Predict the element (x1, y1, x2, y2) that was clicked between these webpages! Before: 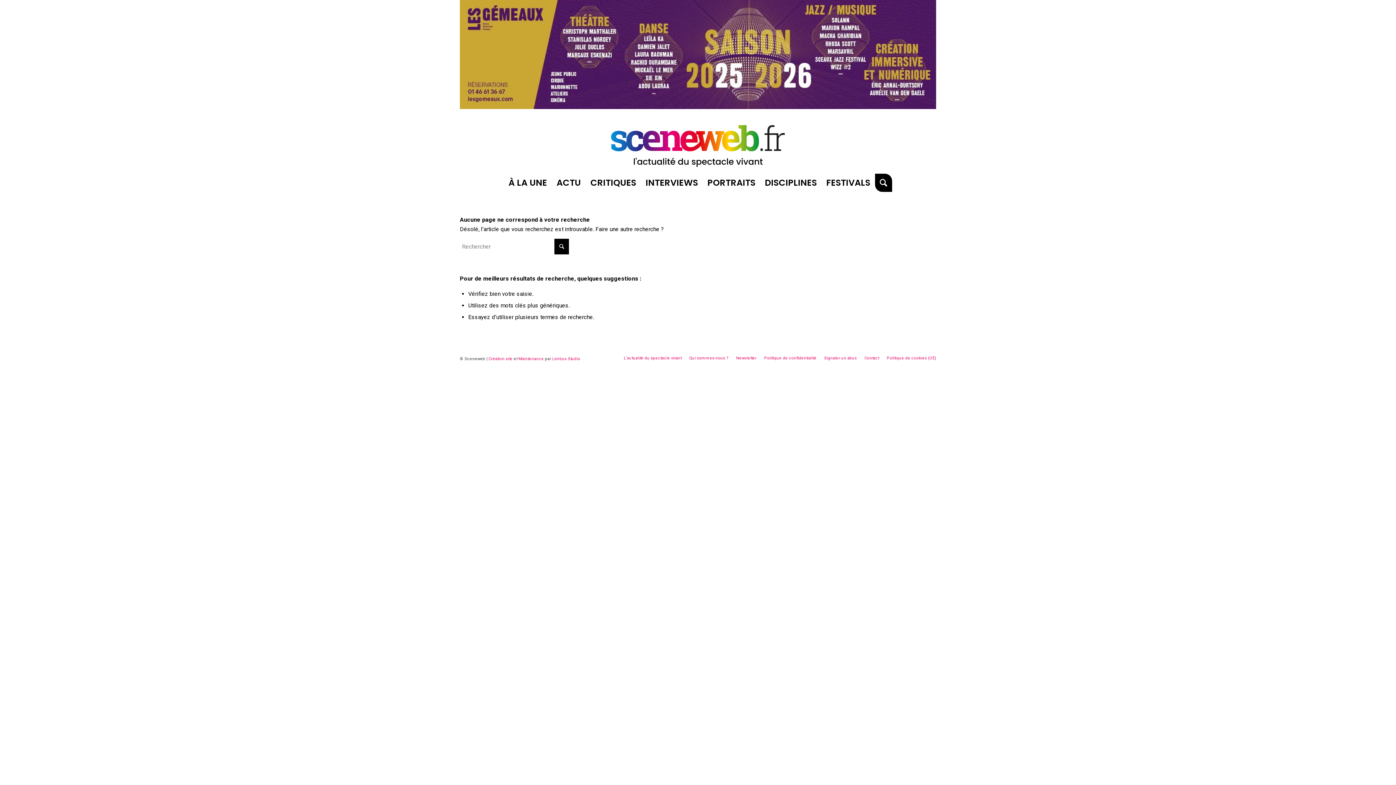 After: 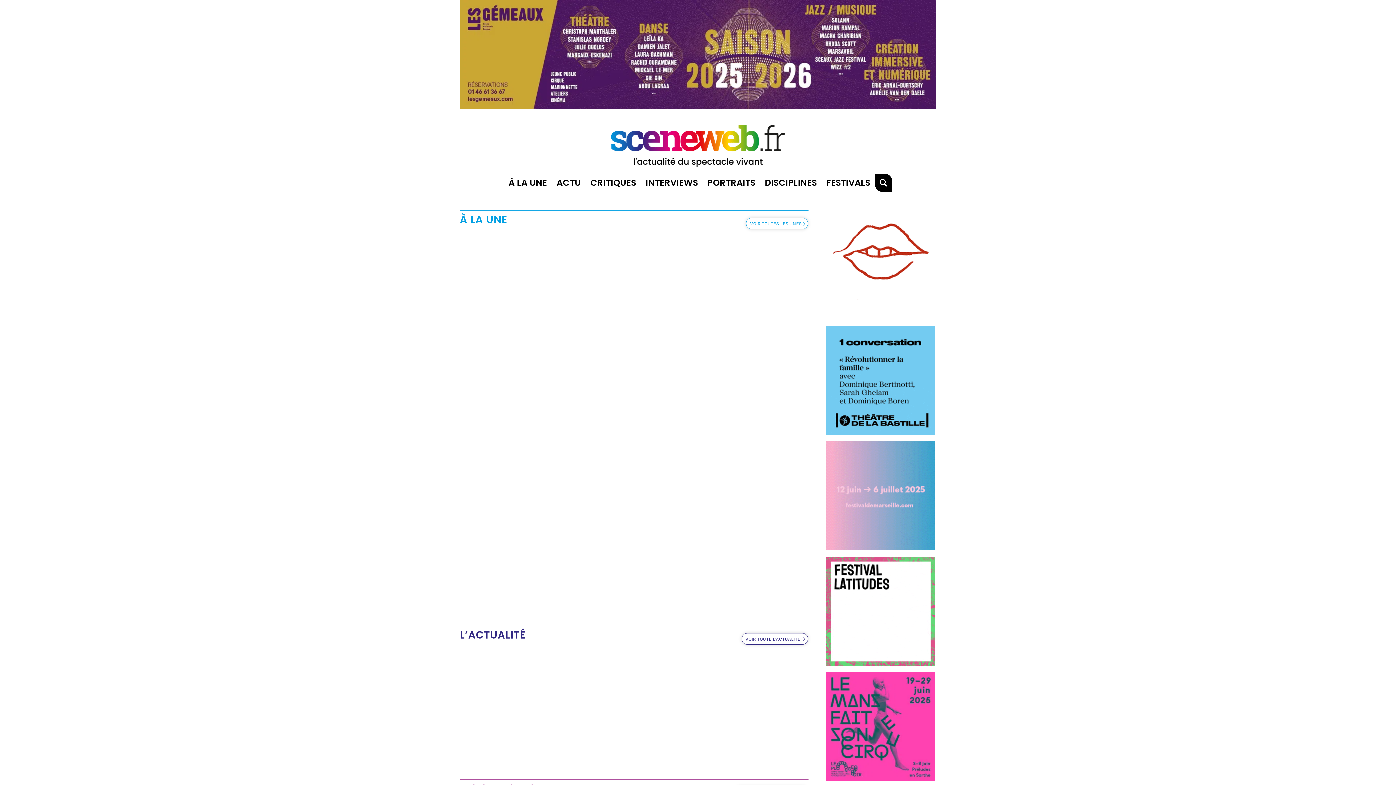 Action: bbox: (610, 112, 785, 173) label: logosite-sceneweb